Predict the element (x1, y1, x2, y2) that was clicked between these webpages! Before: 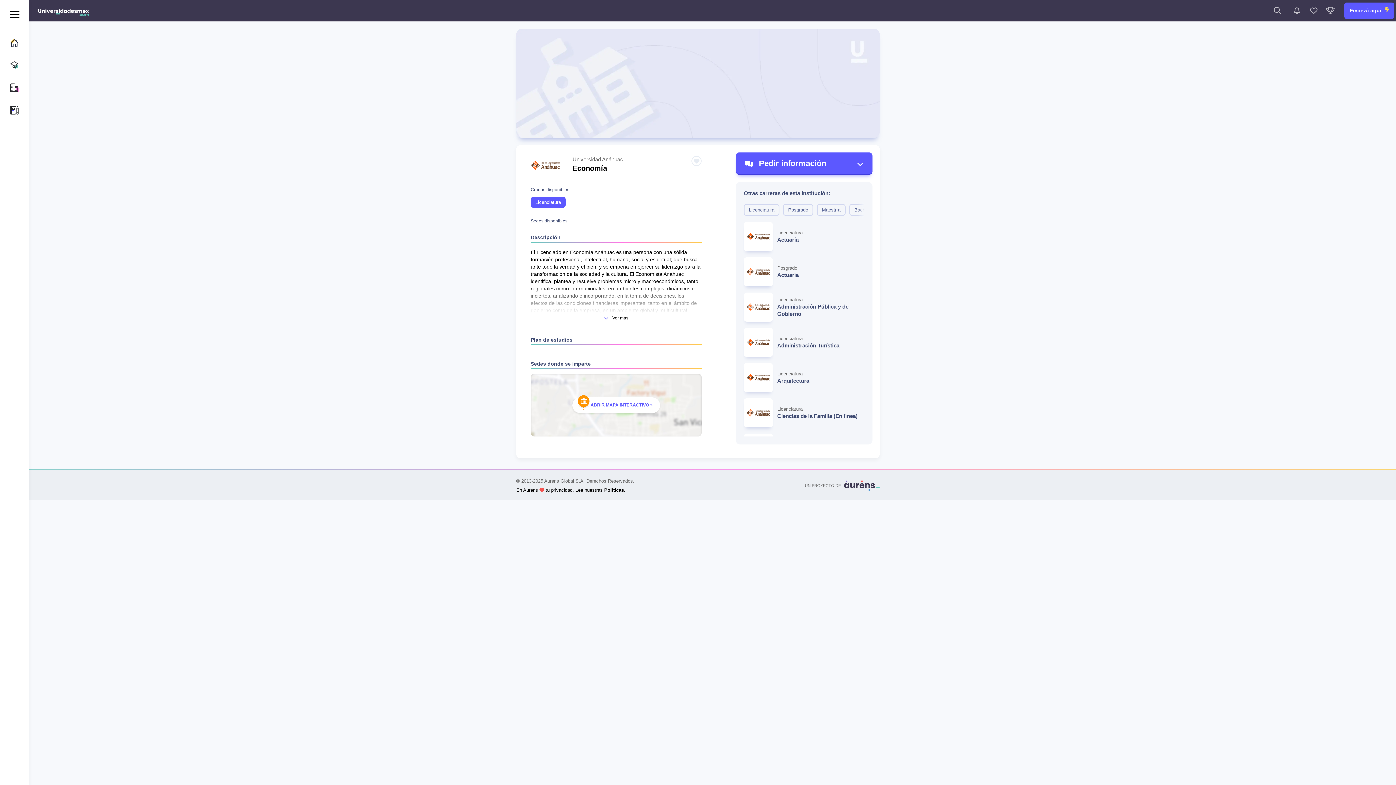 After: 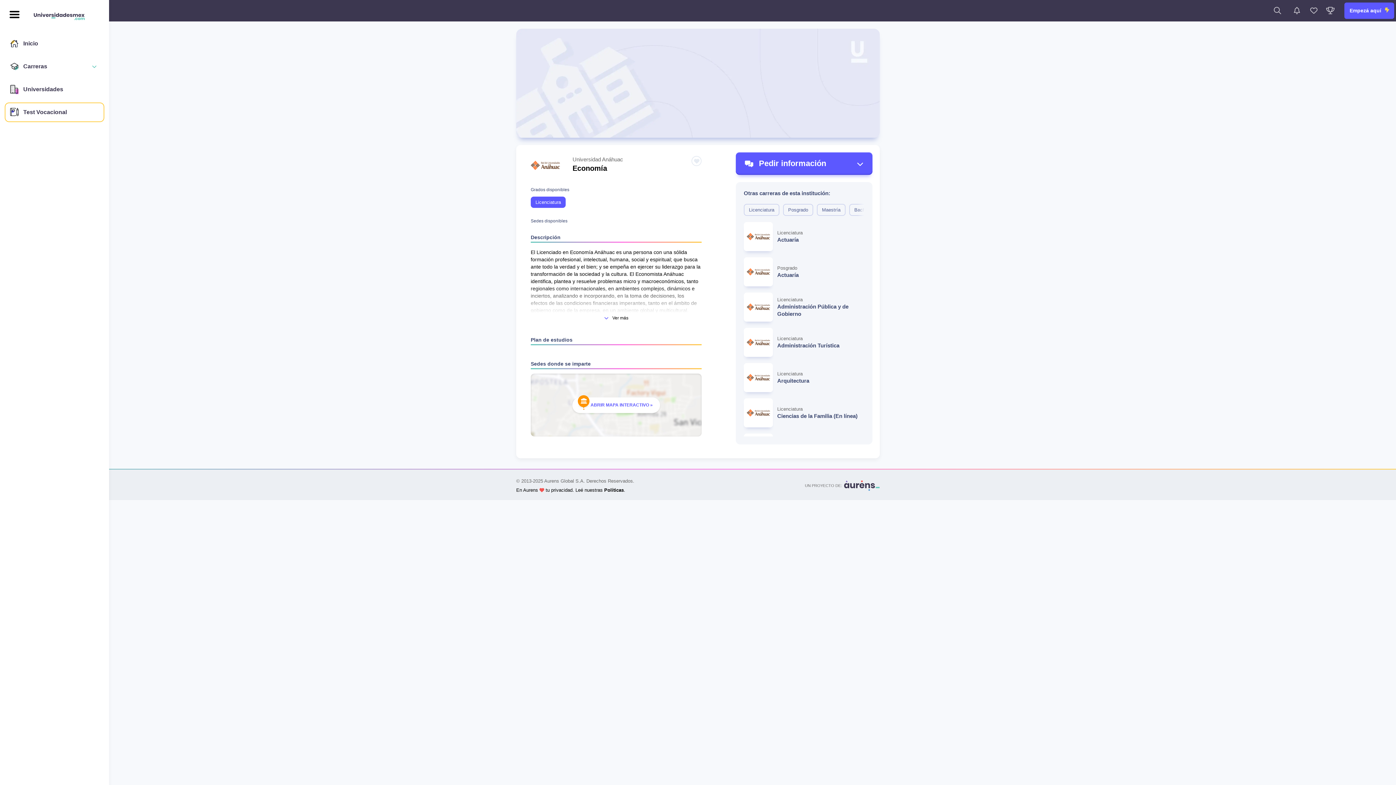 Action: bbox: (5, 101, 23, 119)